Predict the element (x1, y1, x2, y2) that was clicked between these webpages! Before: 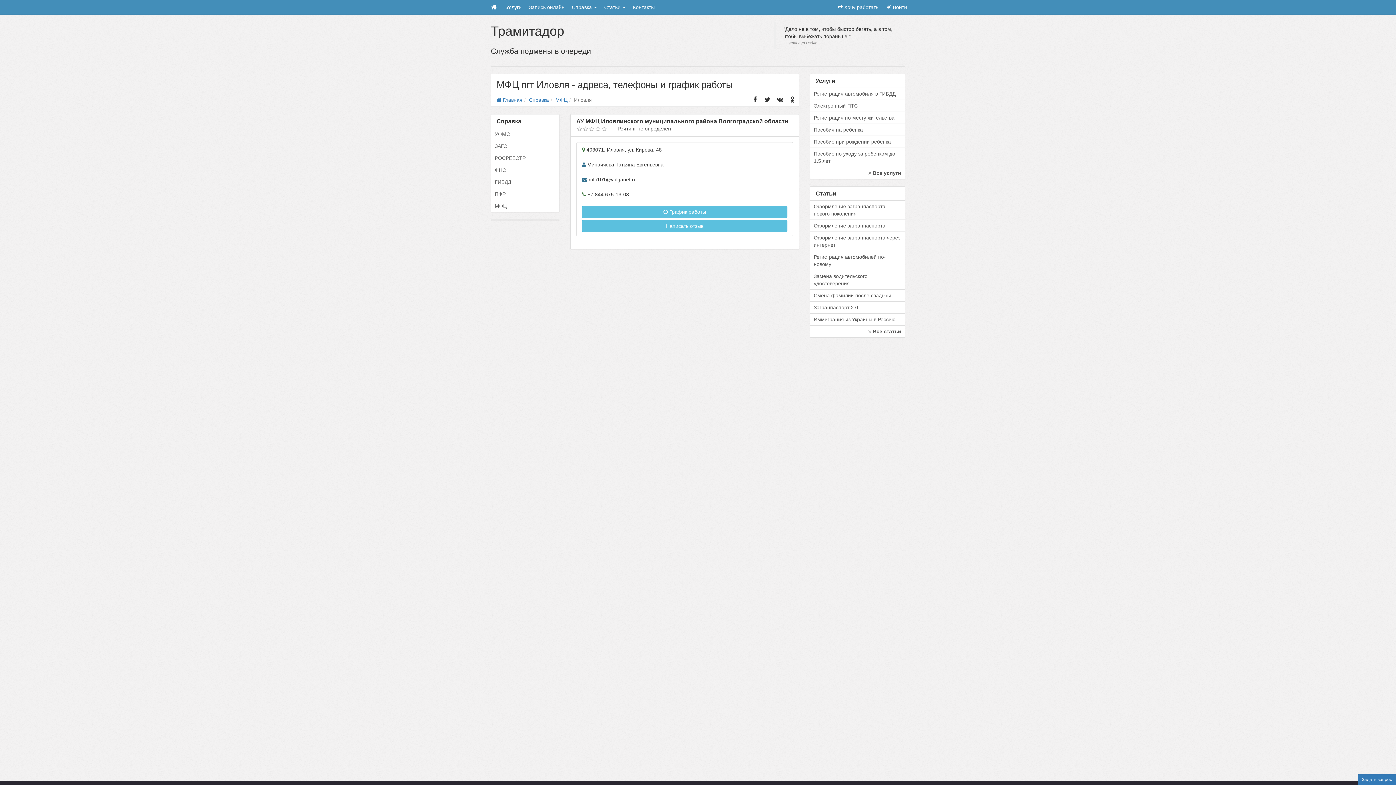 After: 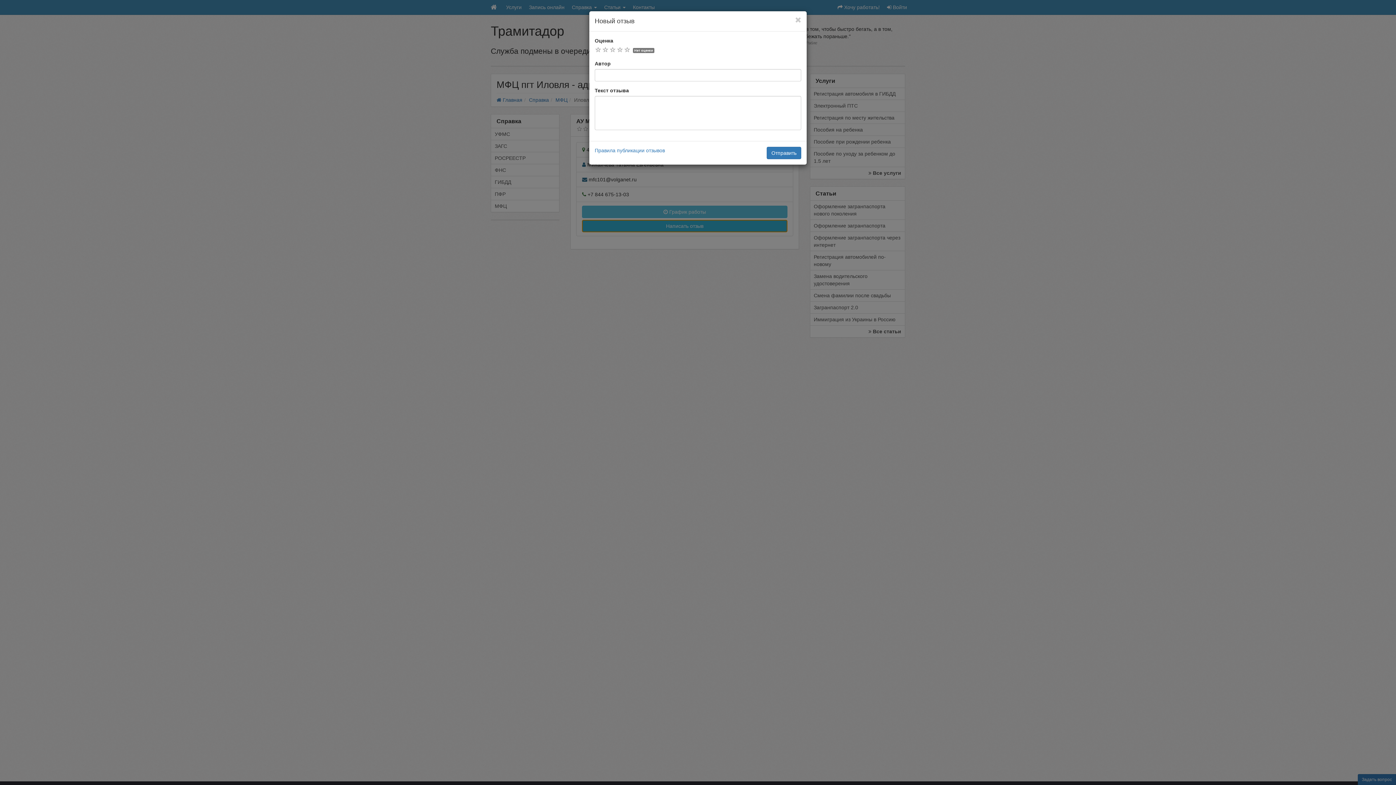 Action: bbox: (582, 220, 787, 232) label: Написать отзыв